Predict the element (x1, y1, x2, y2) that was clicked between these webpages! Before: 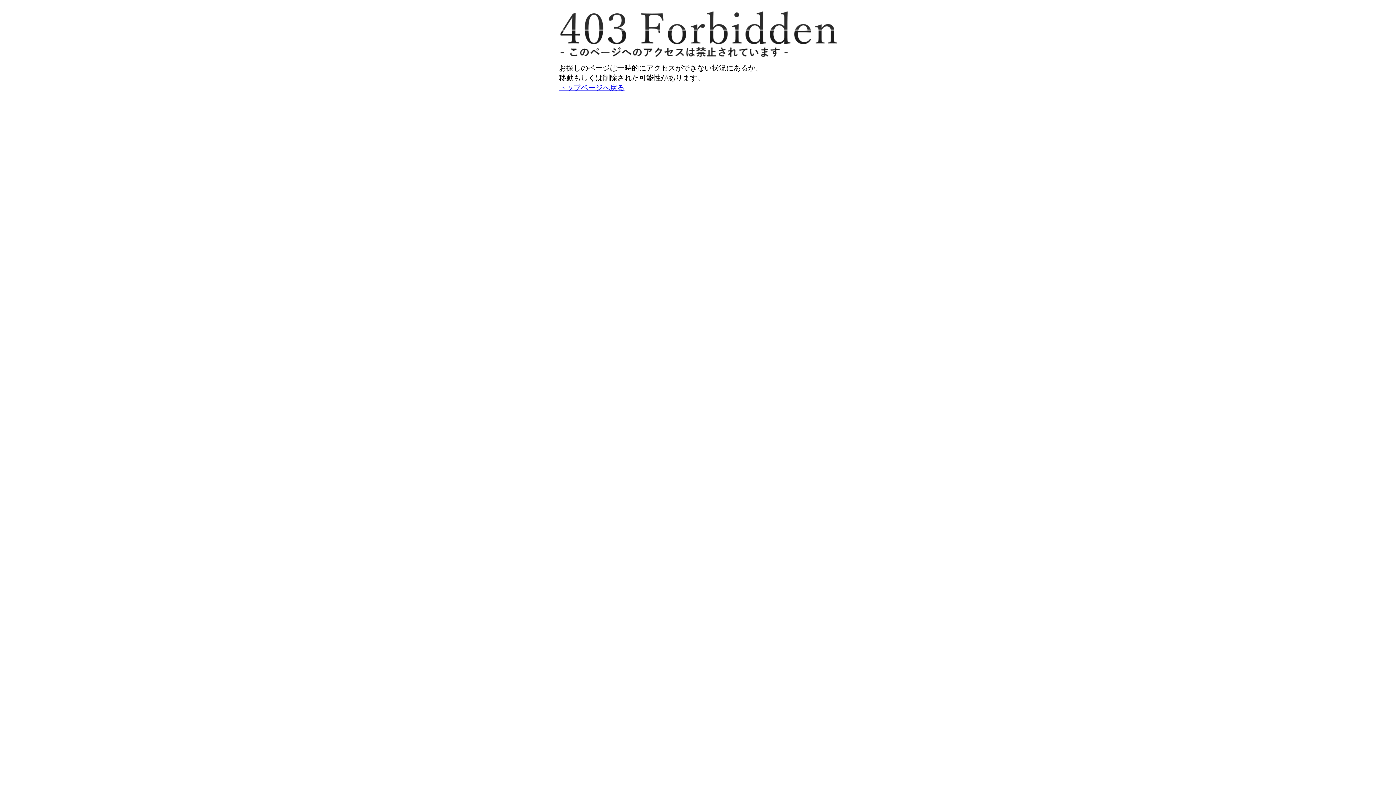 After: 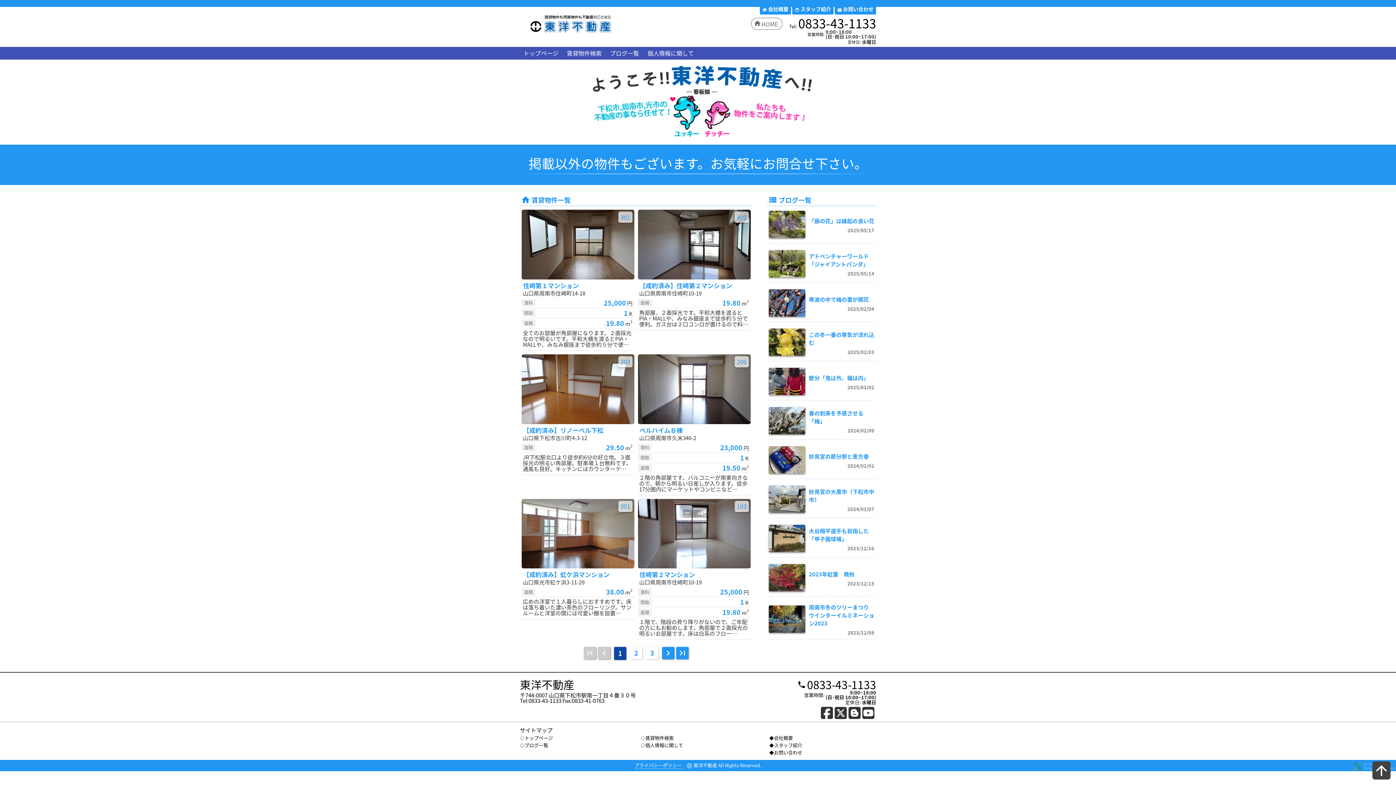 Action: label: トップページへ戻る bbox: (559, 83, 624, 91)